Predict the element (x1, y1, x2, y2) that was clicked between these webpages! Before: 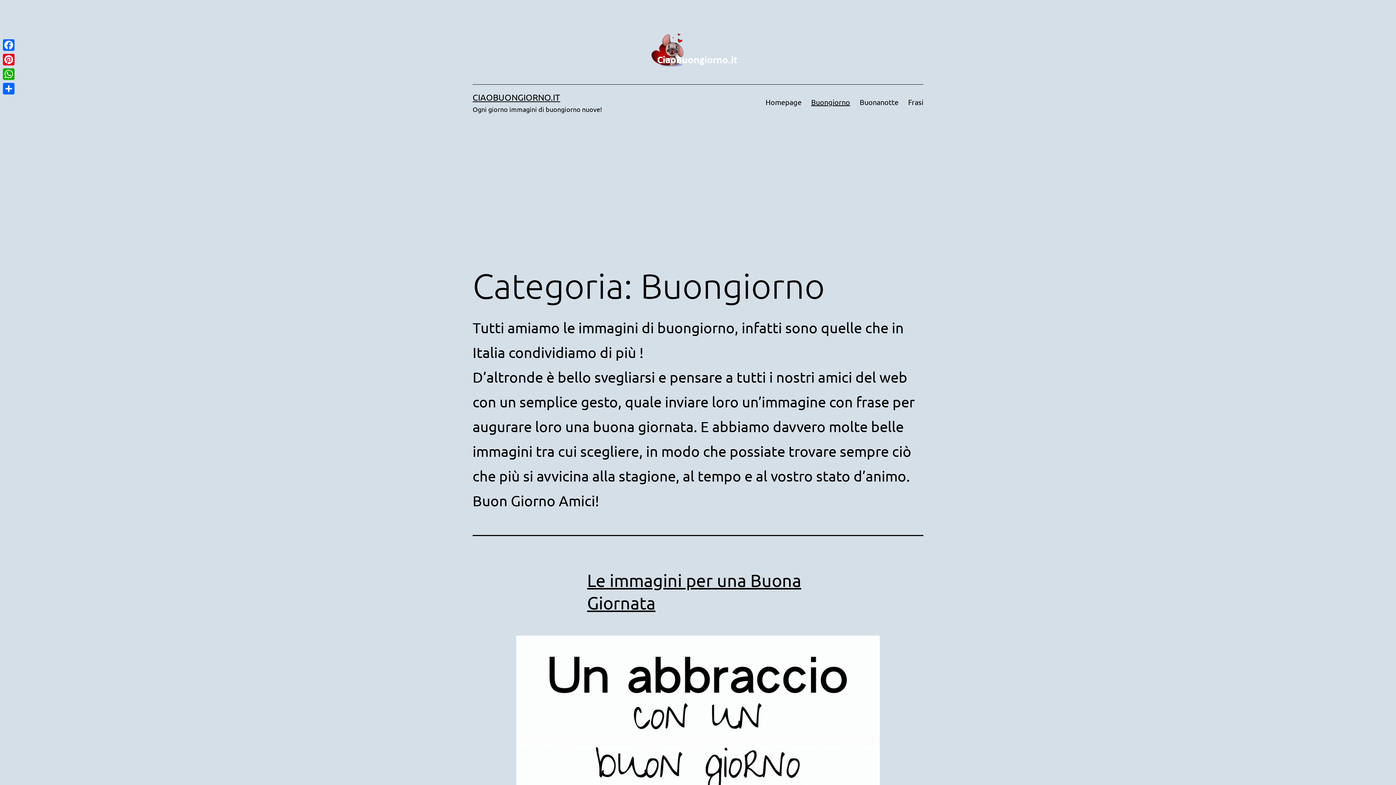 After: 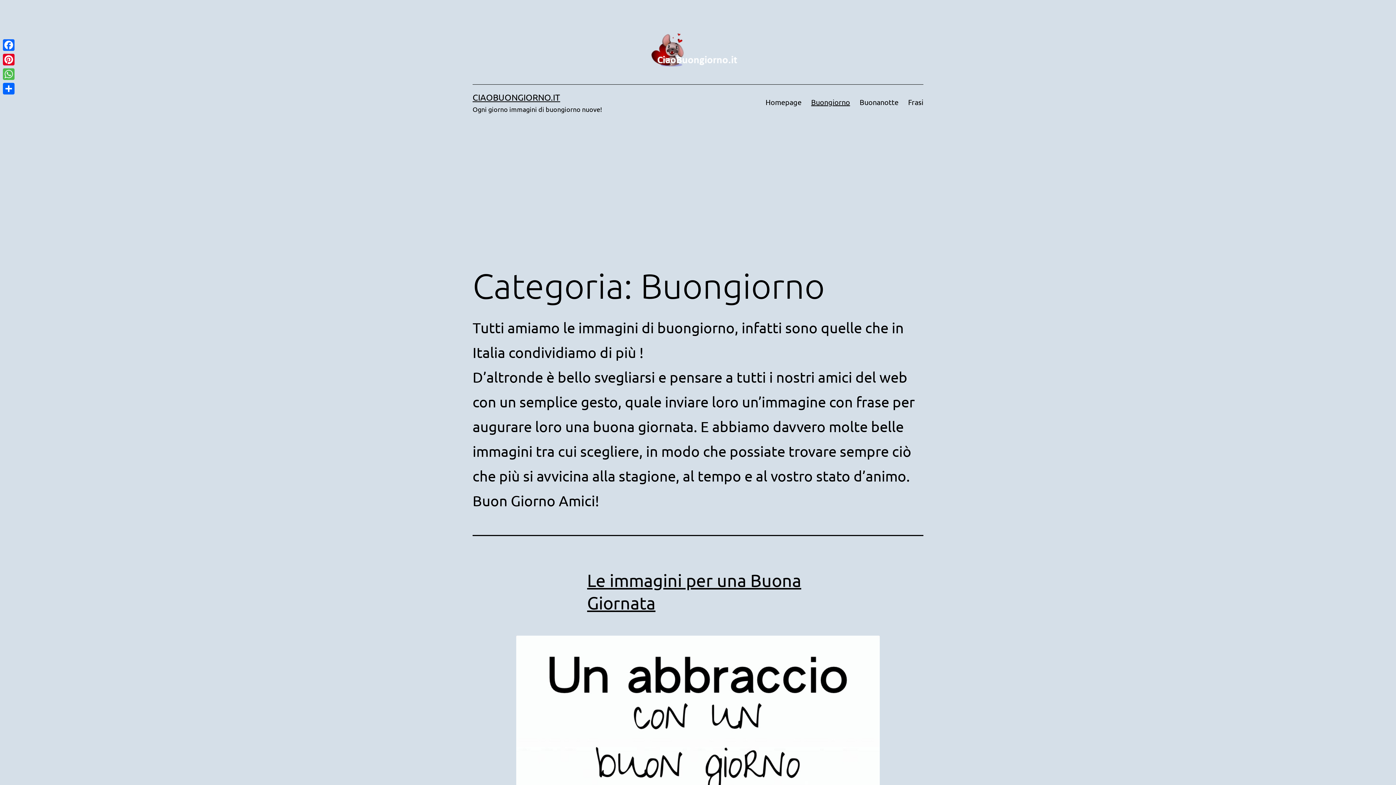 Action: bbox: (1, 66, 16, 81) label: WhatsApp